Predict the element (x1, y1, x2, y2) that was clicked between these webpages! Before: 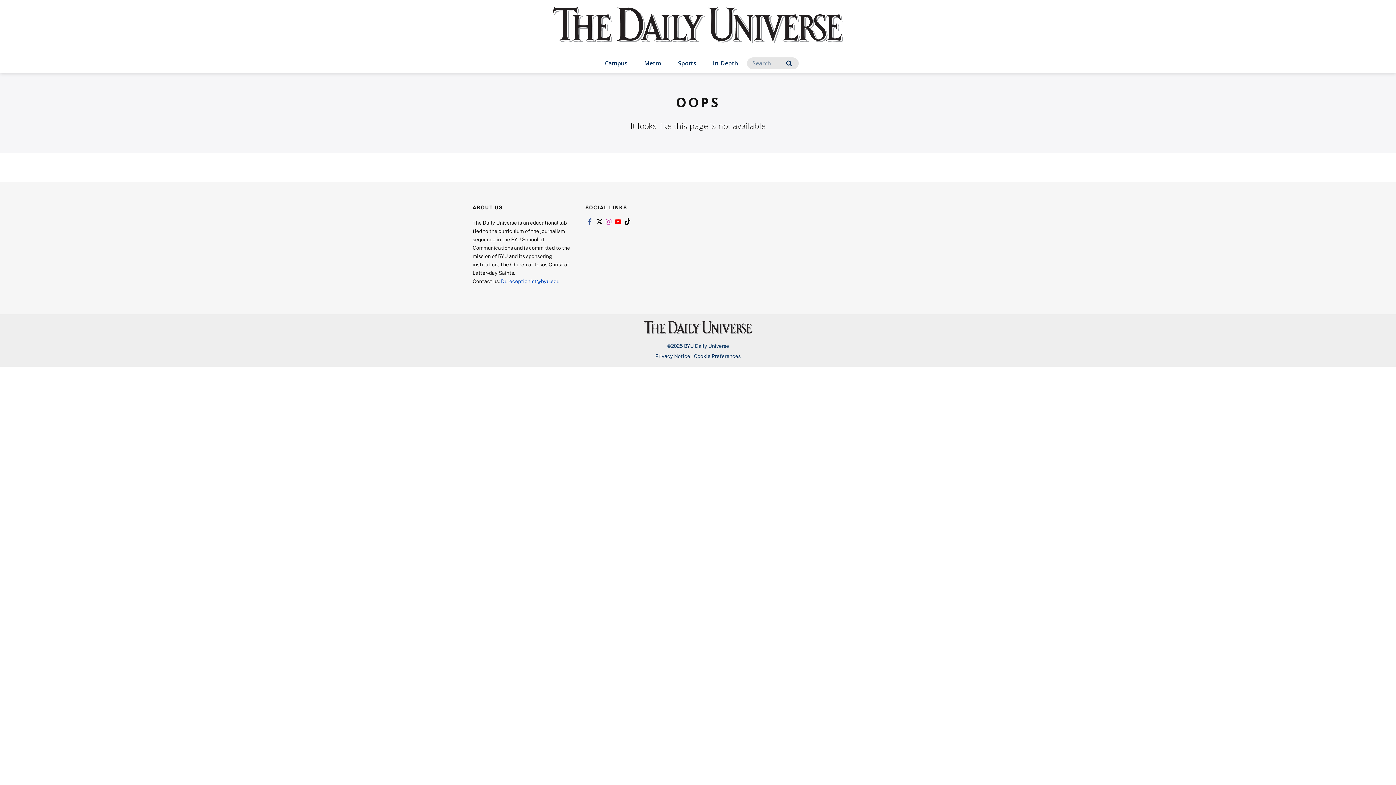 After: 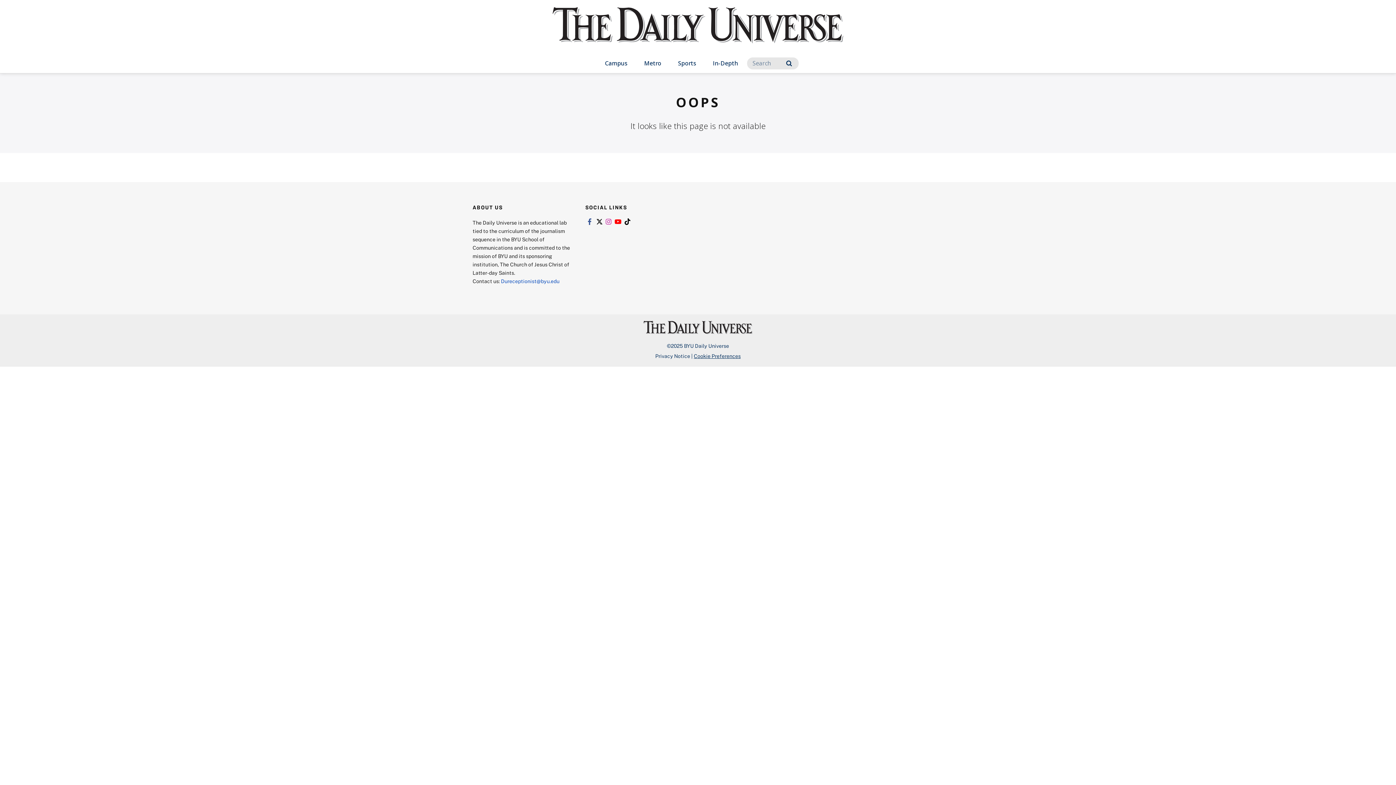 Action: bbox: (694, 353, 740, 359) label: Cookie Preferences